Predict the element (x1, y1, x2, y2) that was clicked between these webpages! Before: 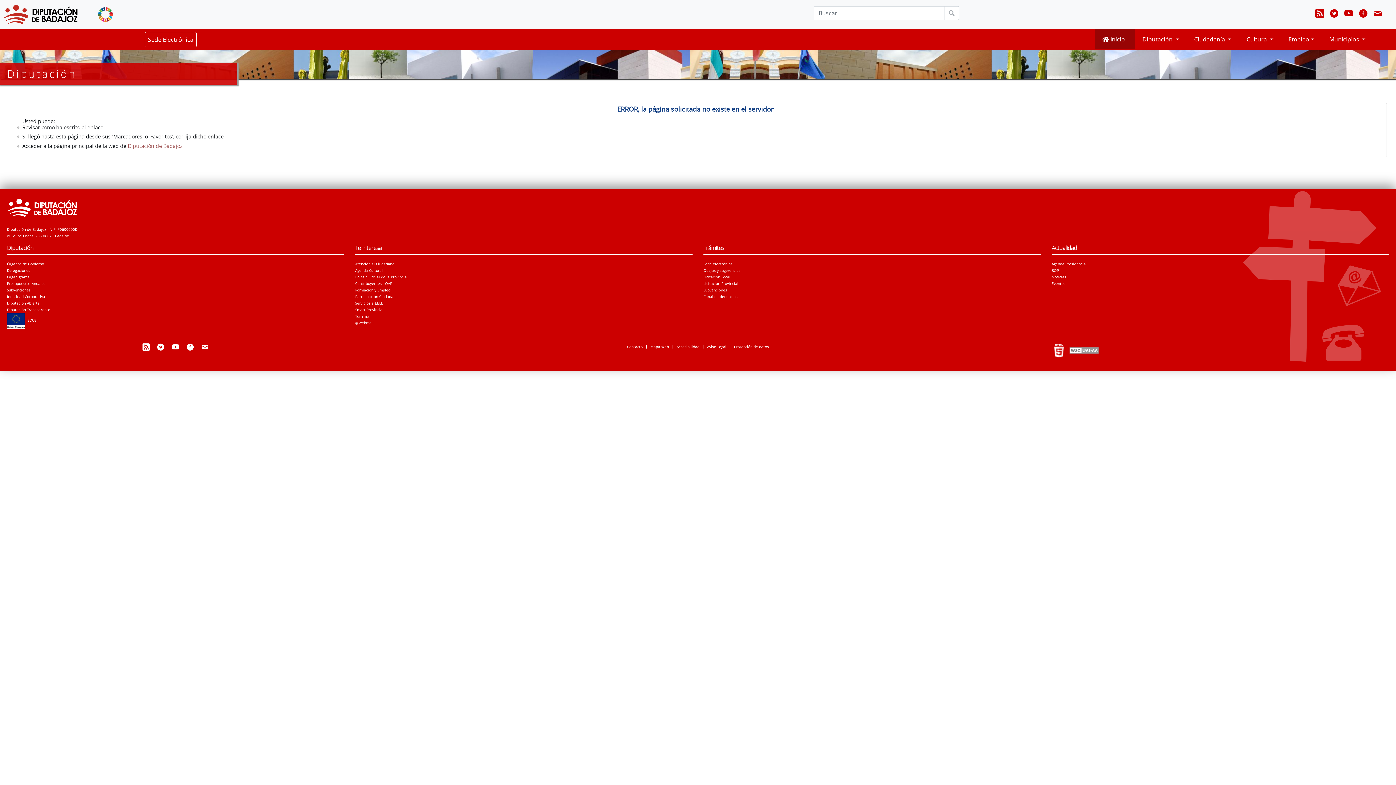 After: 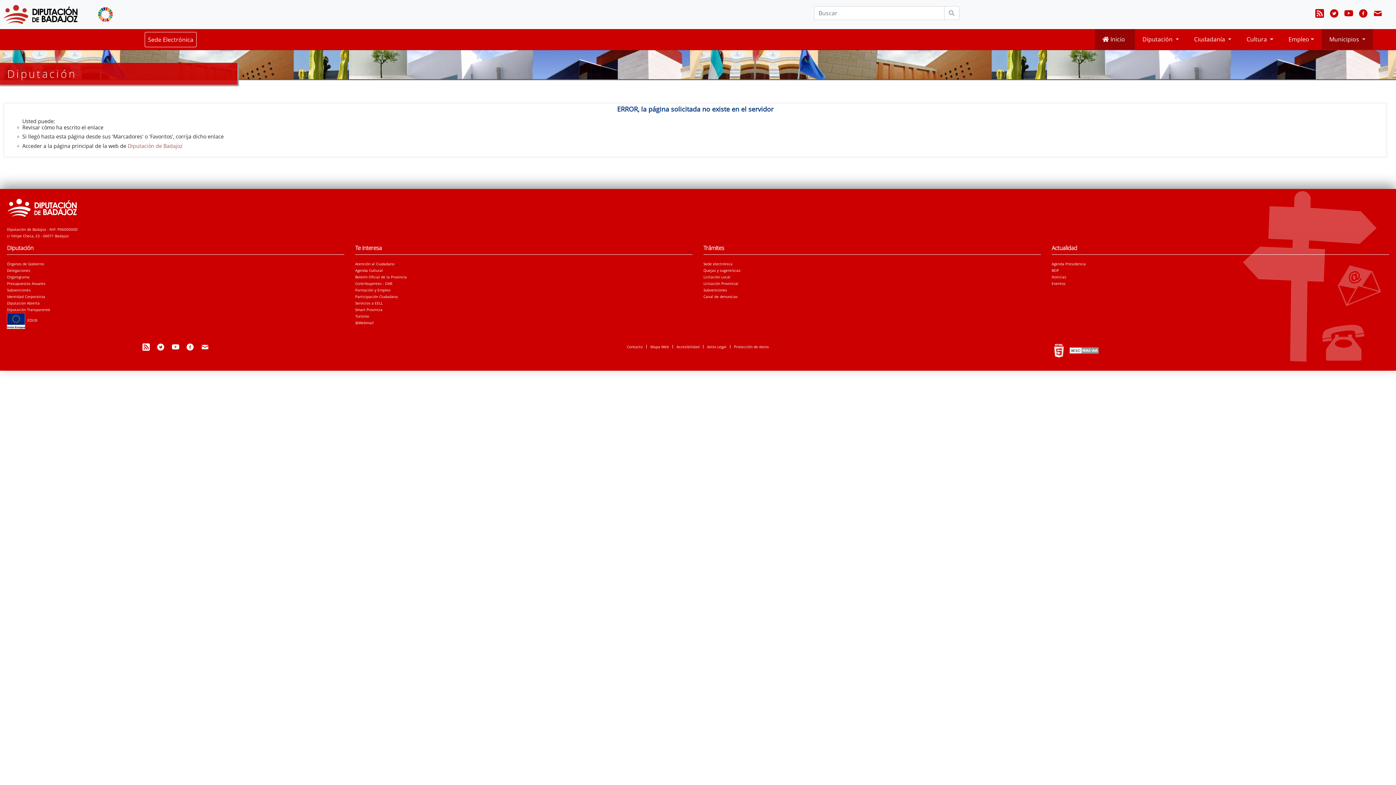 Action: label: Municipios  bbox: (1322, 29, 1373, 49)